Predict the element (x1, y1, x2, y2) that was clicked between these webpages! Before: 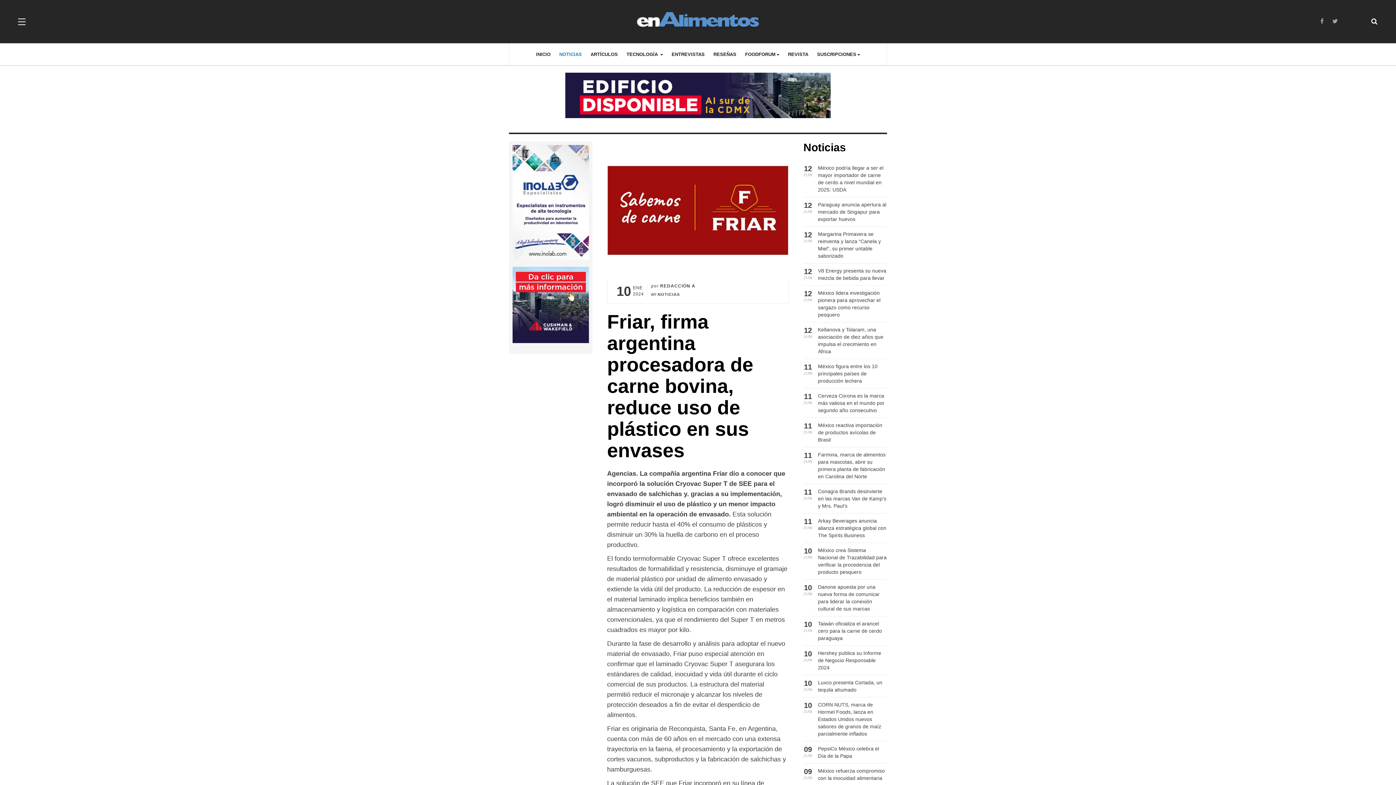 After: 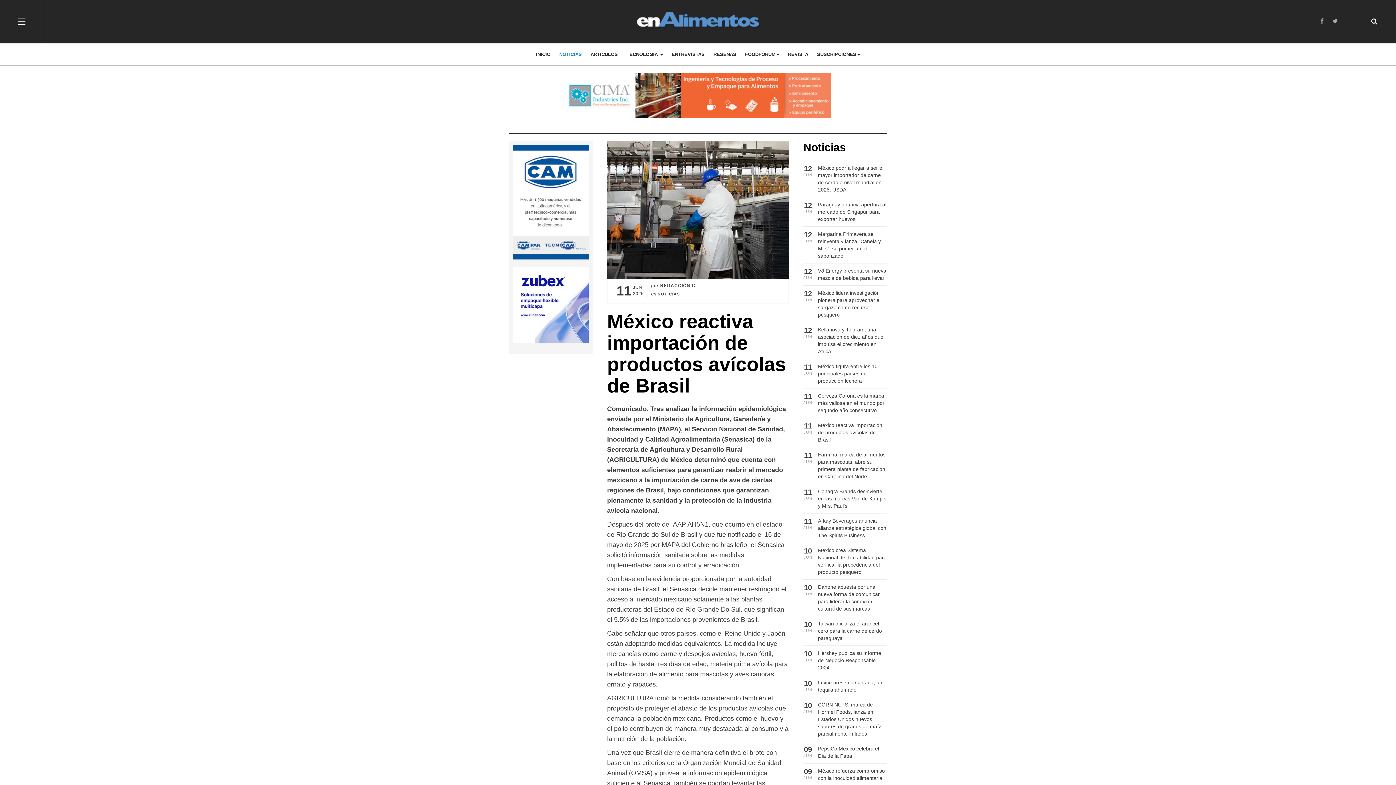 Action: label: México reactiva importación de productos avícolas de Brasil bbox: (818, 422, 882, 442)